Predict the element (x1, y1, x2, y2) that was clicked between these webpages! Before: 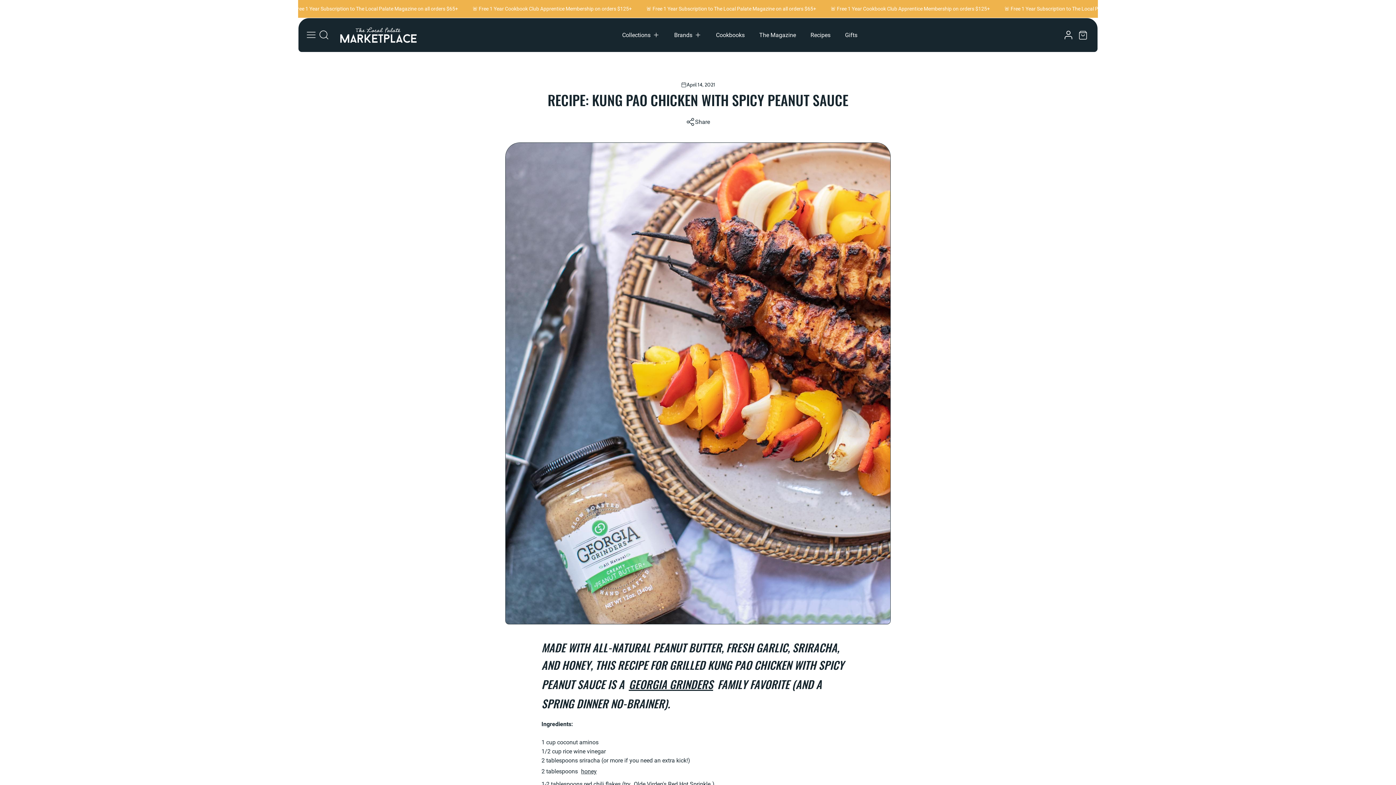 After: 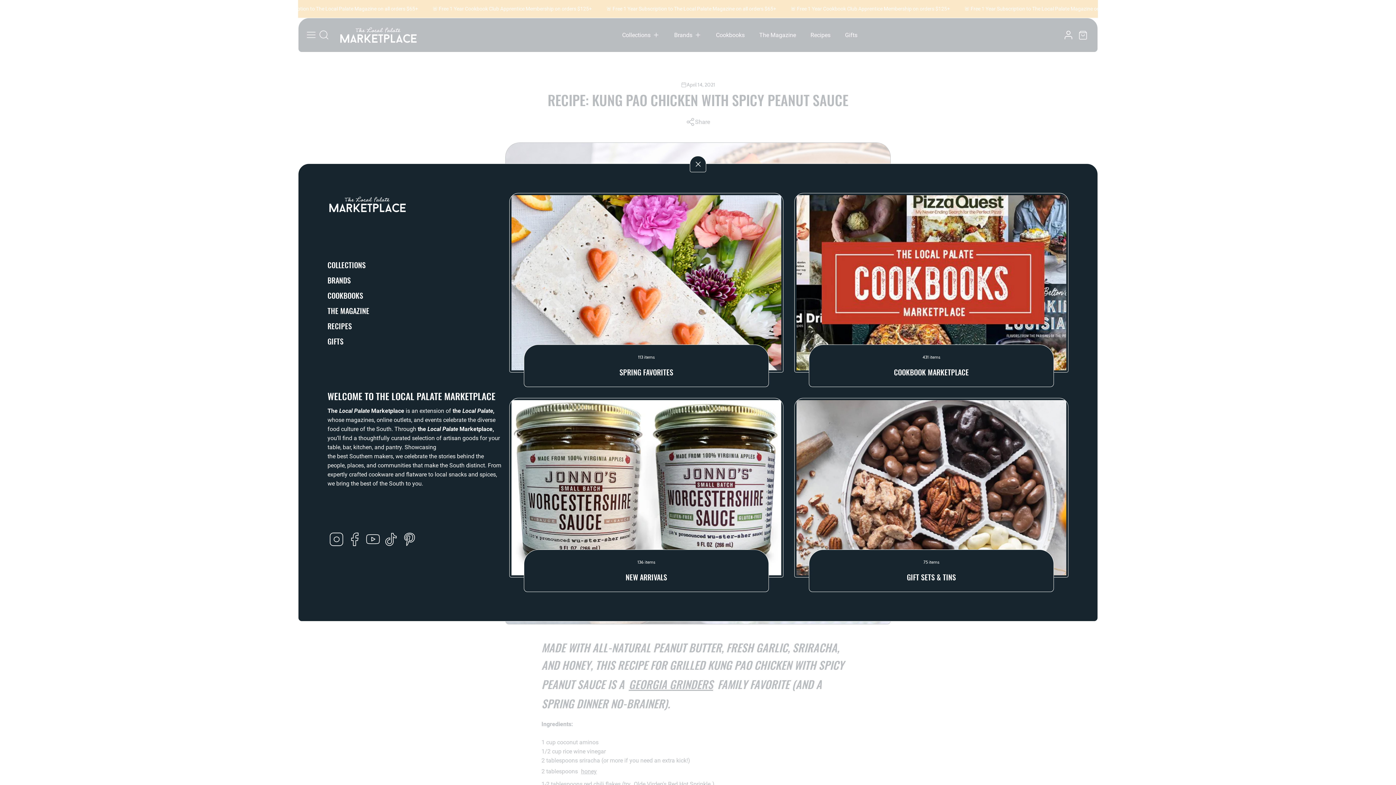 Action: bbox: (305, 29, 316, 40) label: navigation-panel